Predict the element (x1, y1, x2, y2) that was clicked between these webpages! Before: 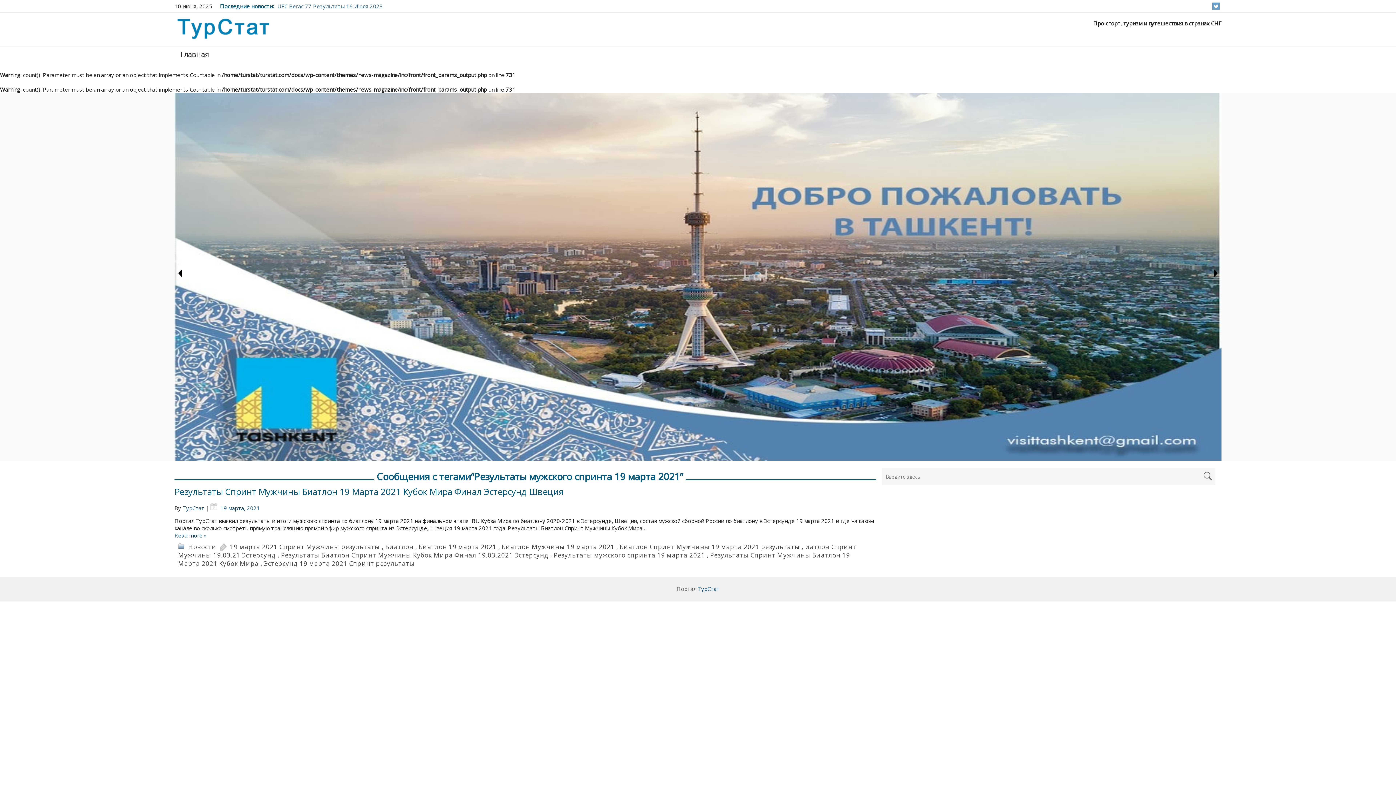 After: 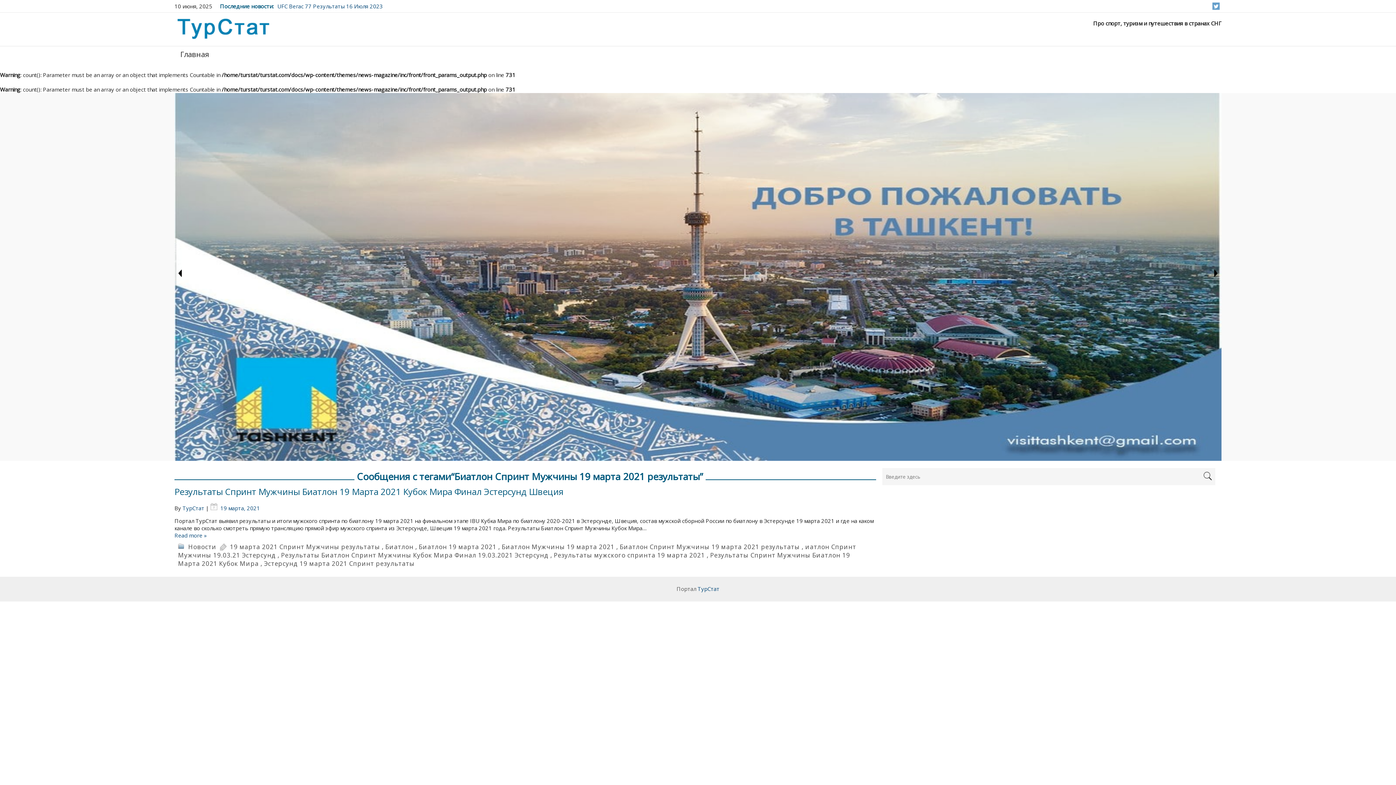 Action: bbox: (619, 543, 800, 551) label: Биатлон Спринт Мужчины 19 марта 2021 результаты